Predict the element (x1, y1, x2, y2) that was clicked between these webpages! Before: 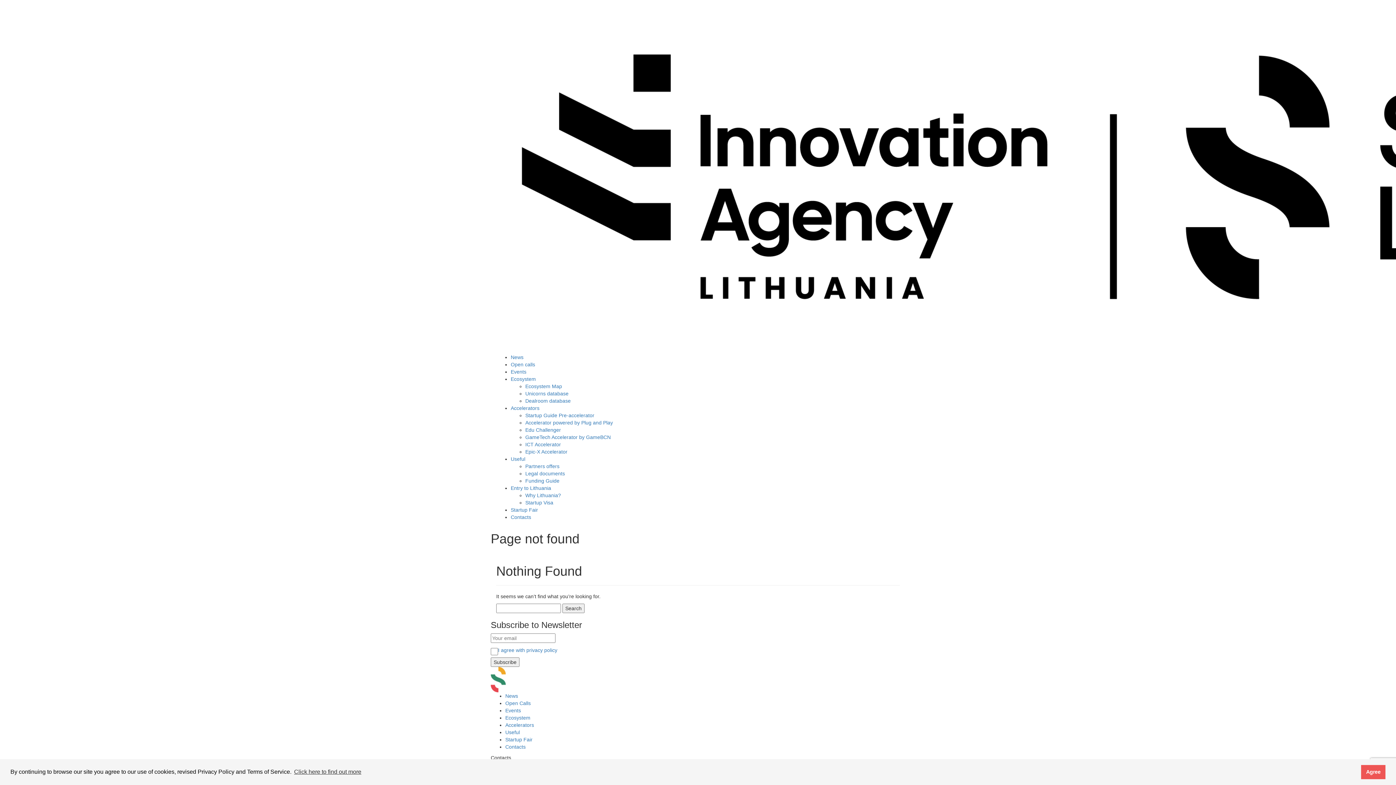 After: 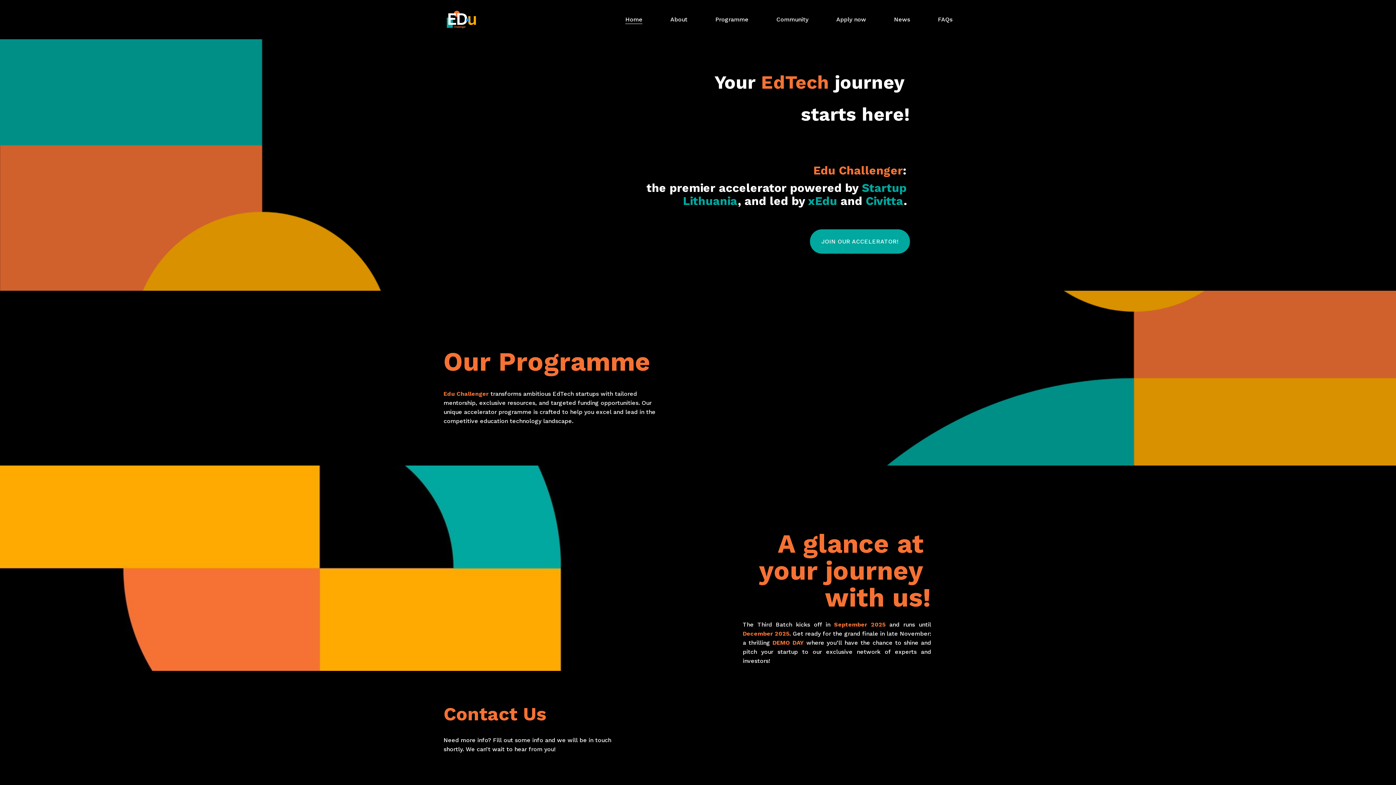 Action: bbox: (525, 427, 561, 433) label: Edu Challenger